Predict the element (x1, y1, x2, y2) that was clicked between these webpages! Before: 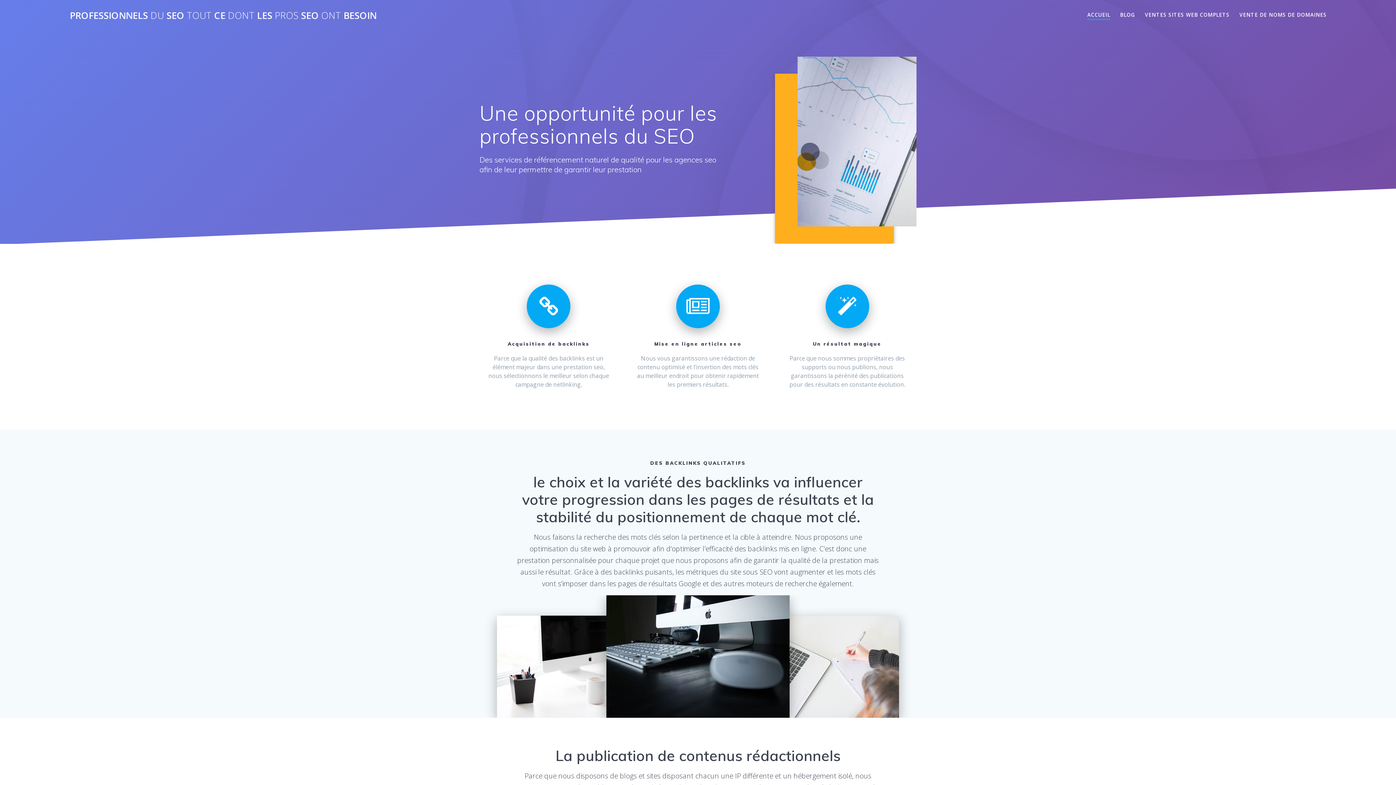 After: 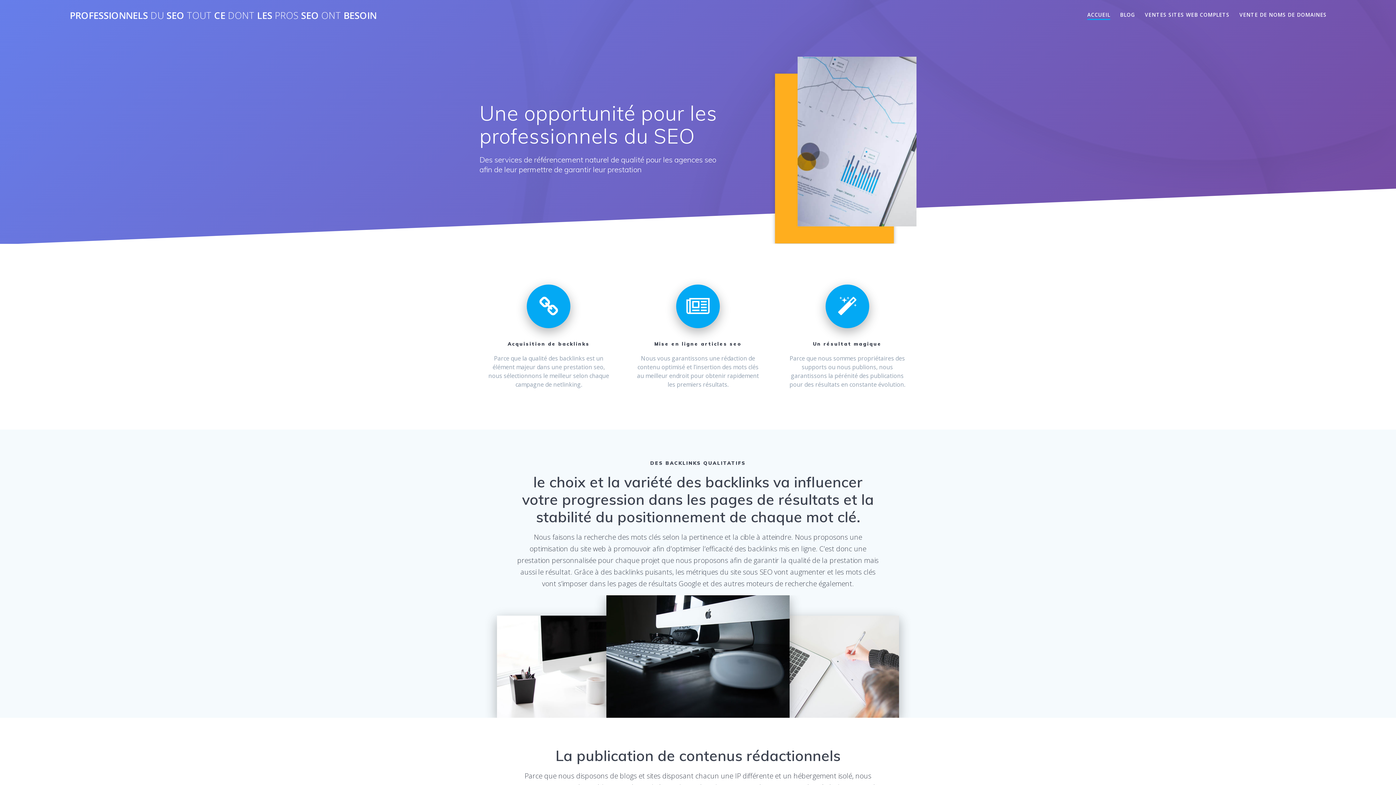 Action: label: ACCUEIL bbox: (1087, 10, 1110, 19)